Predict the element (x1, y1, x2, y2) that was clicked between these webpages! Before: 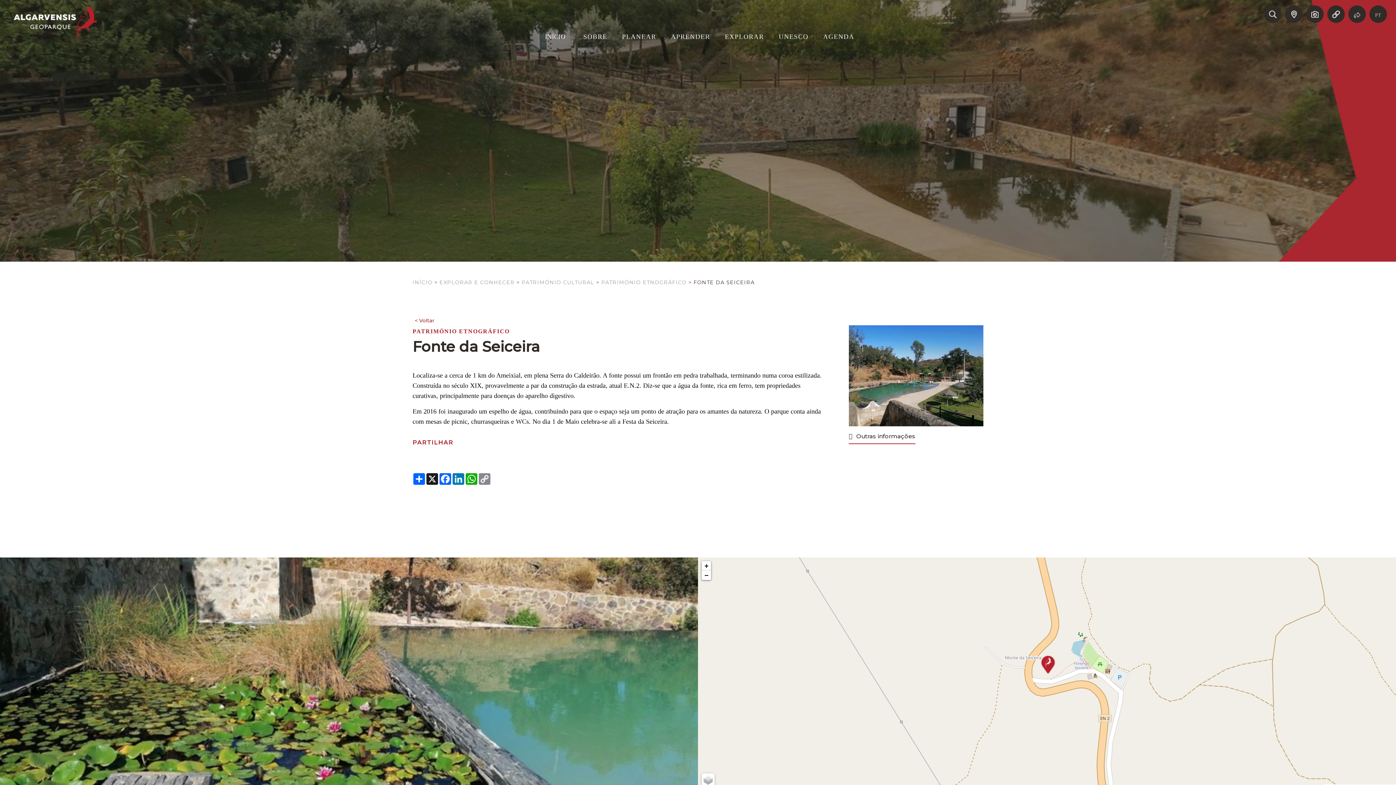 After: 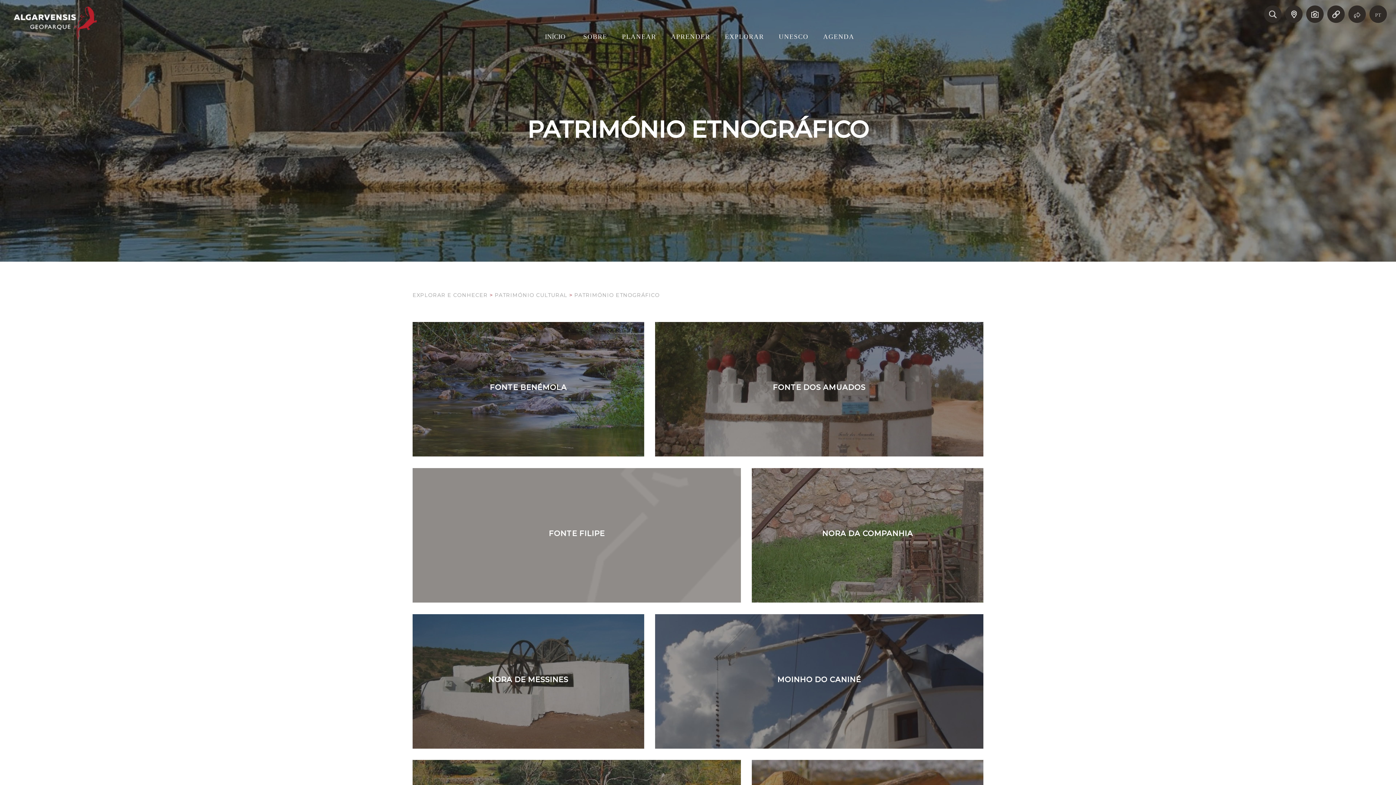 Action: label: PATRIMÓNIO ETNOGRÁFICO bbox: (601, 279, 686, 285)